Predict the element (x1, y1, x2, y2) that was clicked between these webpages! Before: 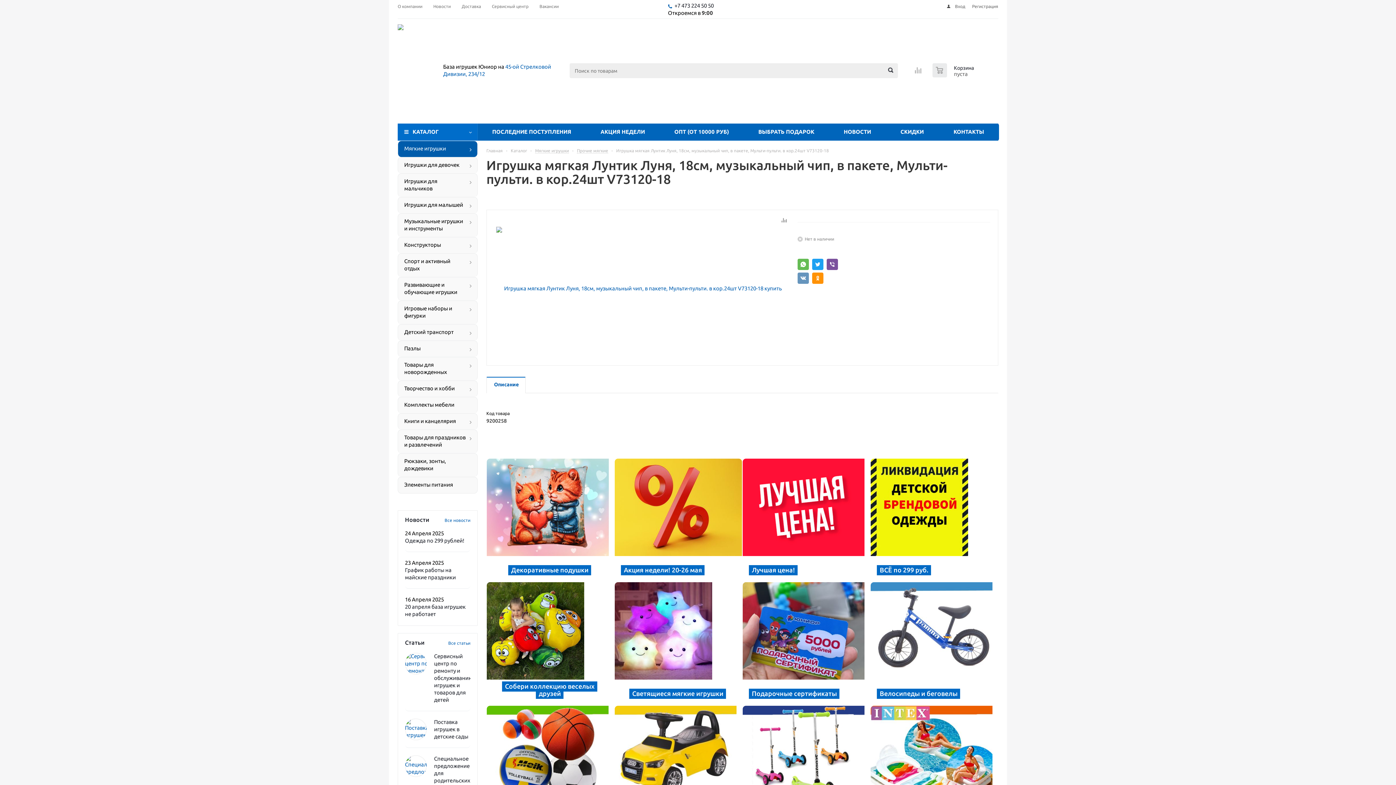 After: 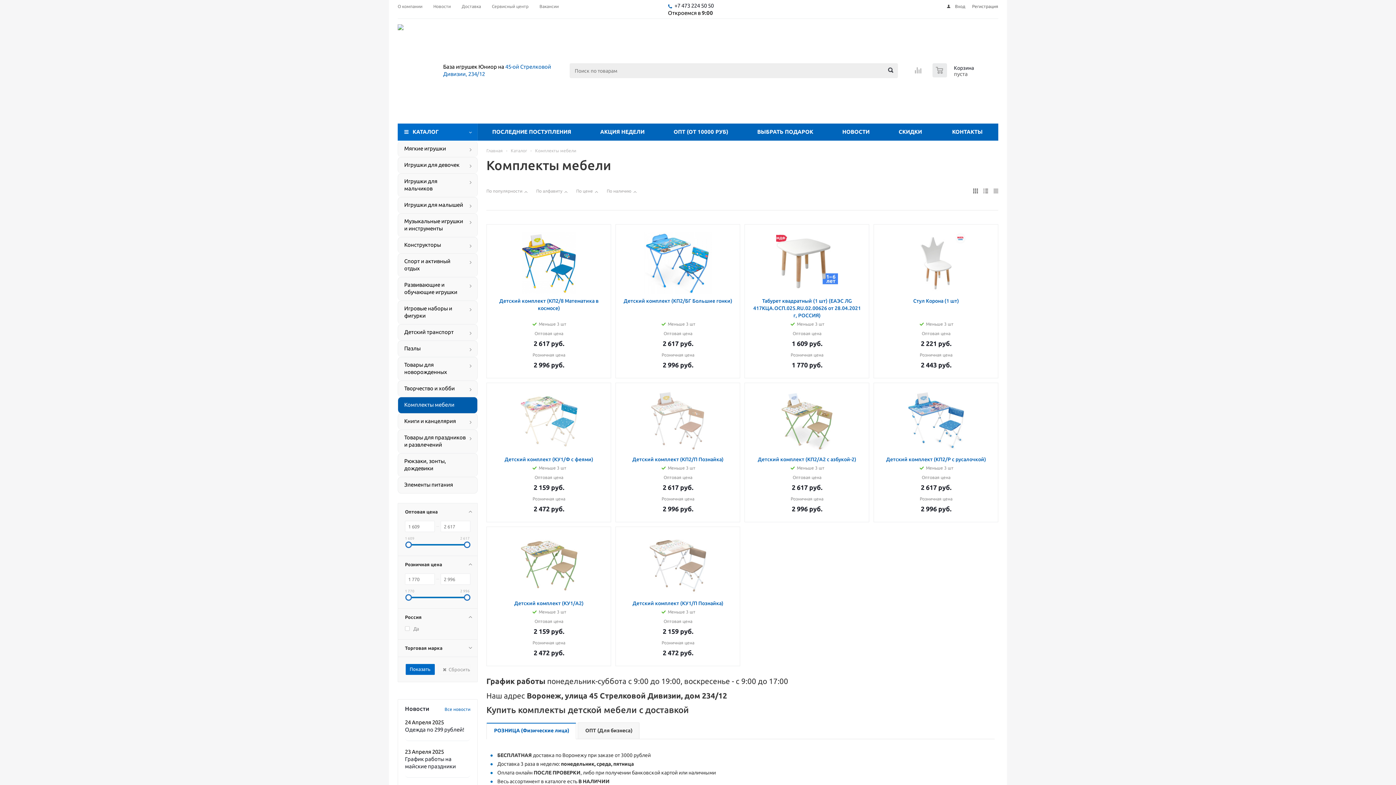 Action: label: Комплекты мебели bbox: (397, 397, 477, 413)